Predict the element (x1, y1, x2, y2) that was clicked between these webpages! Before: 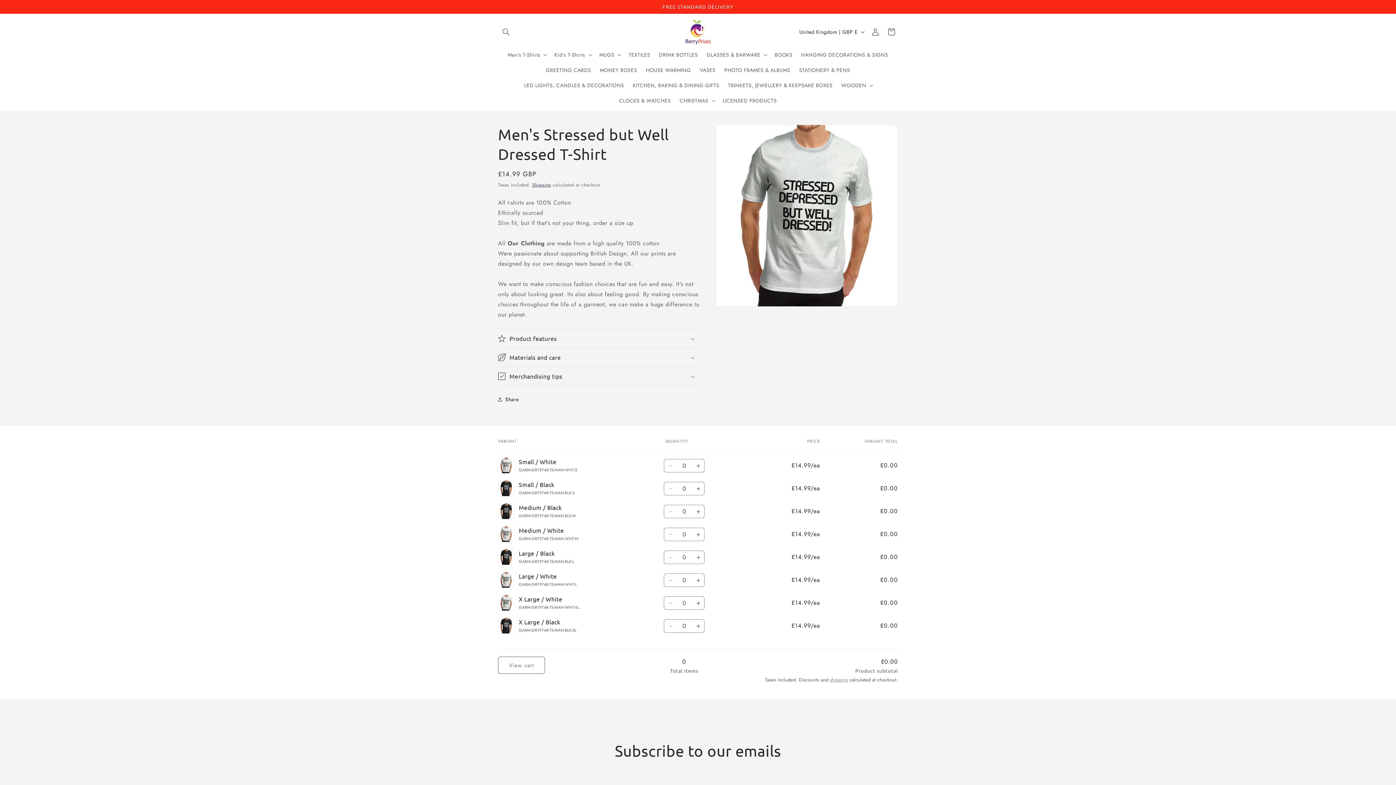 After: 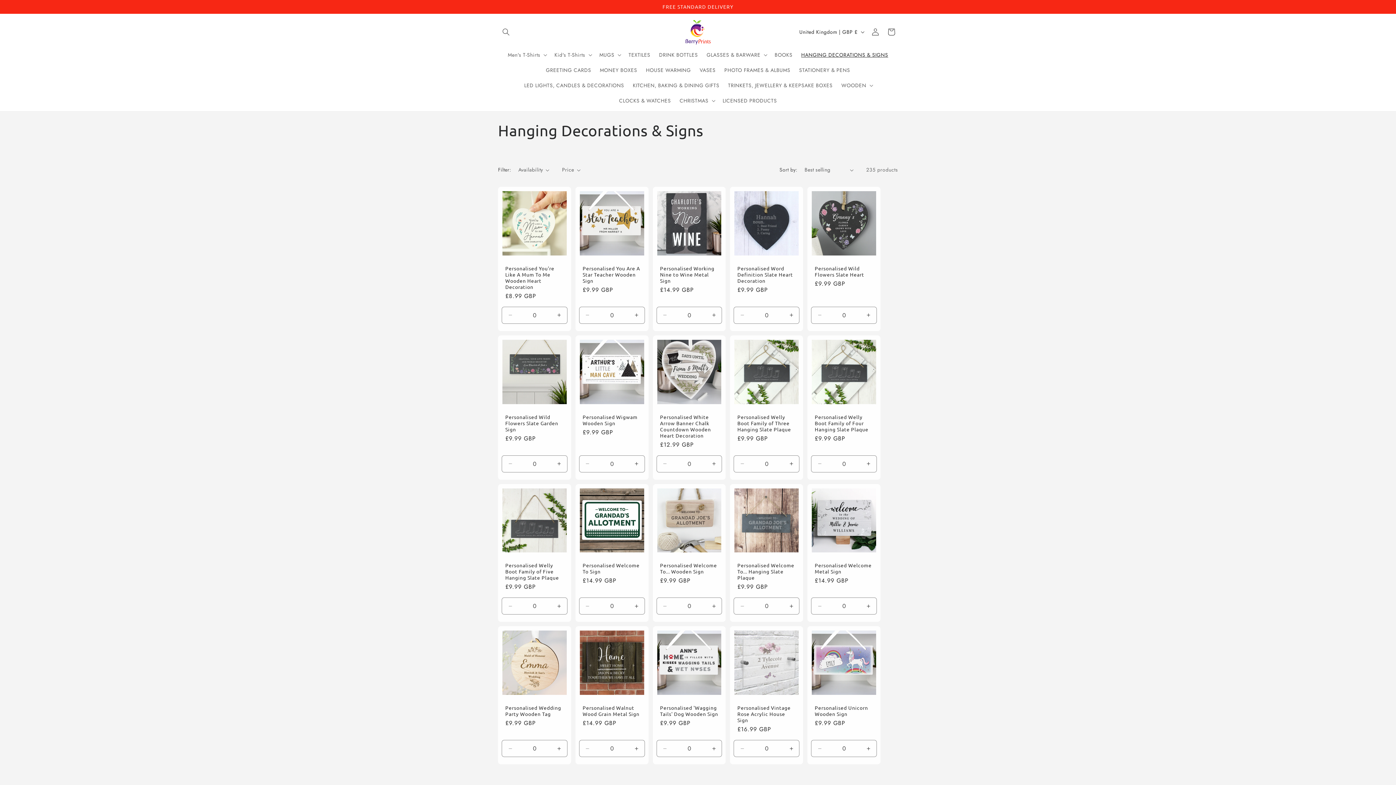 Action: label: HANGING DECORATIONS & SIGNS bbox: (797, 47, 892, 62)